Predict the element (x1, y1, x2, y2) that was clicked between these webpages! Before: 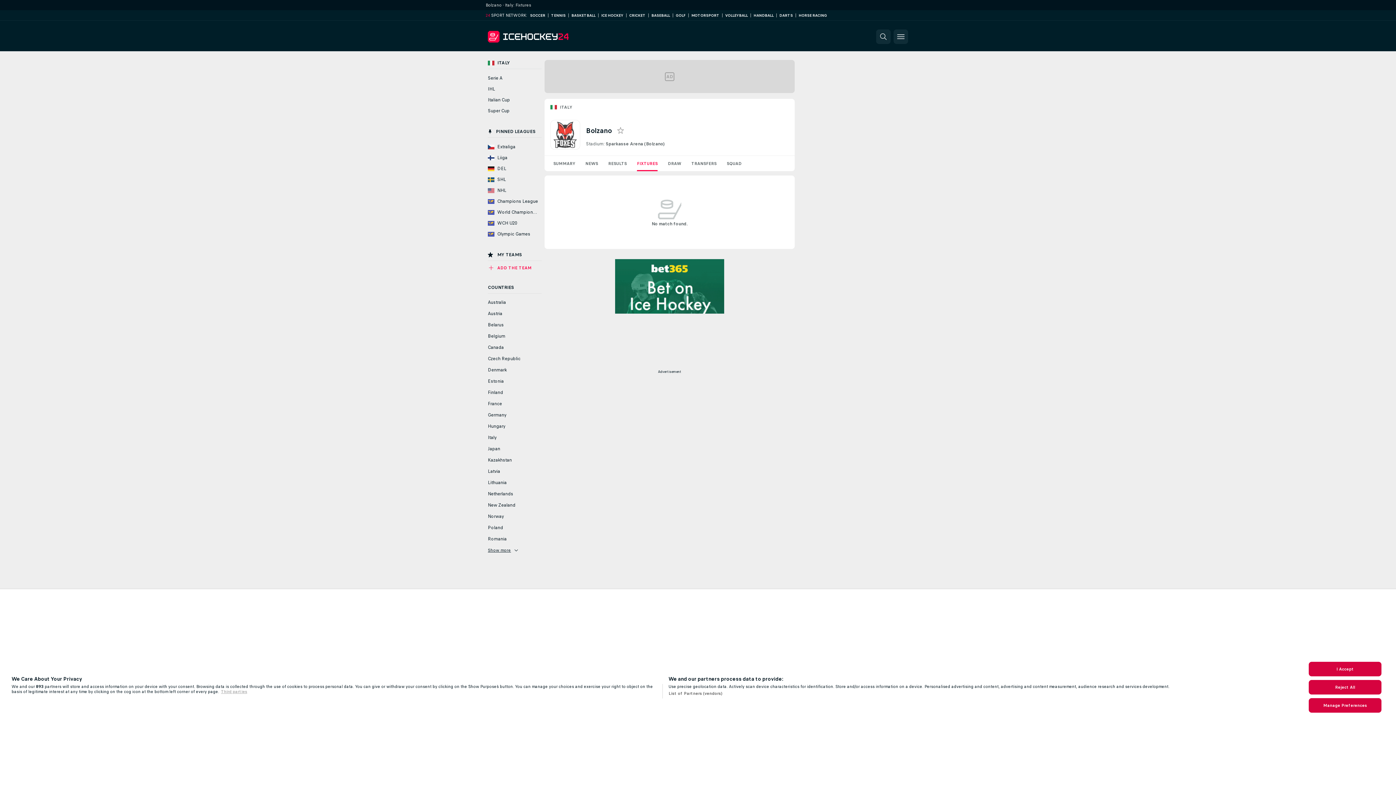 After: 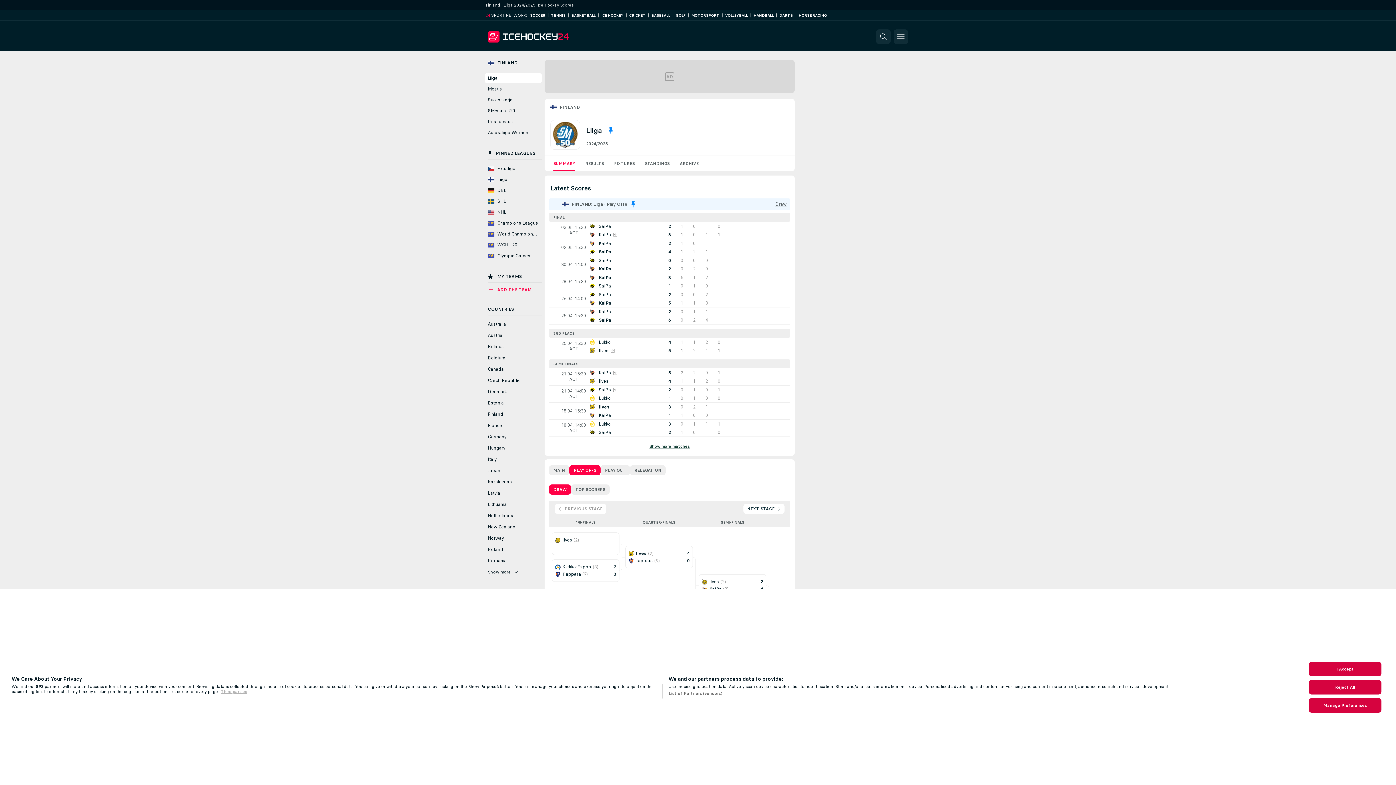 Action: label: Liiga bbox: (485, 257, 541, 266)